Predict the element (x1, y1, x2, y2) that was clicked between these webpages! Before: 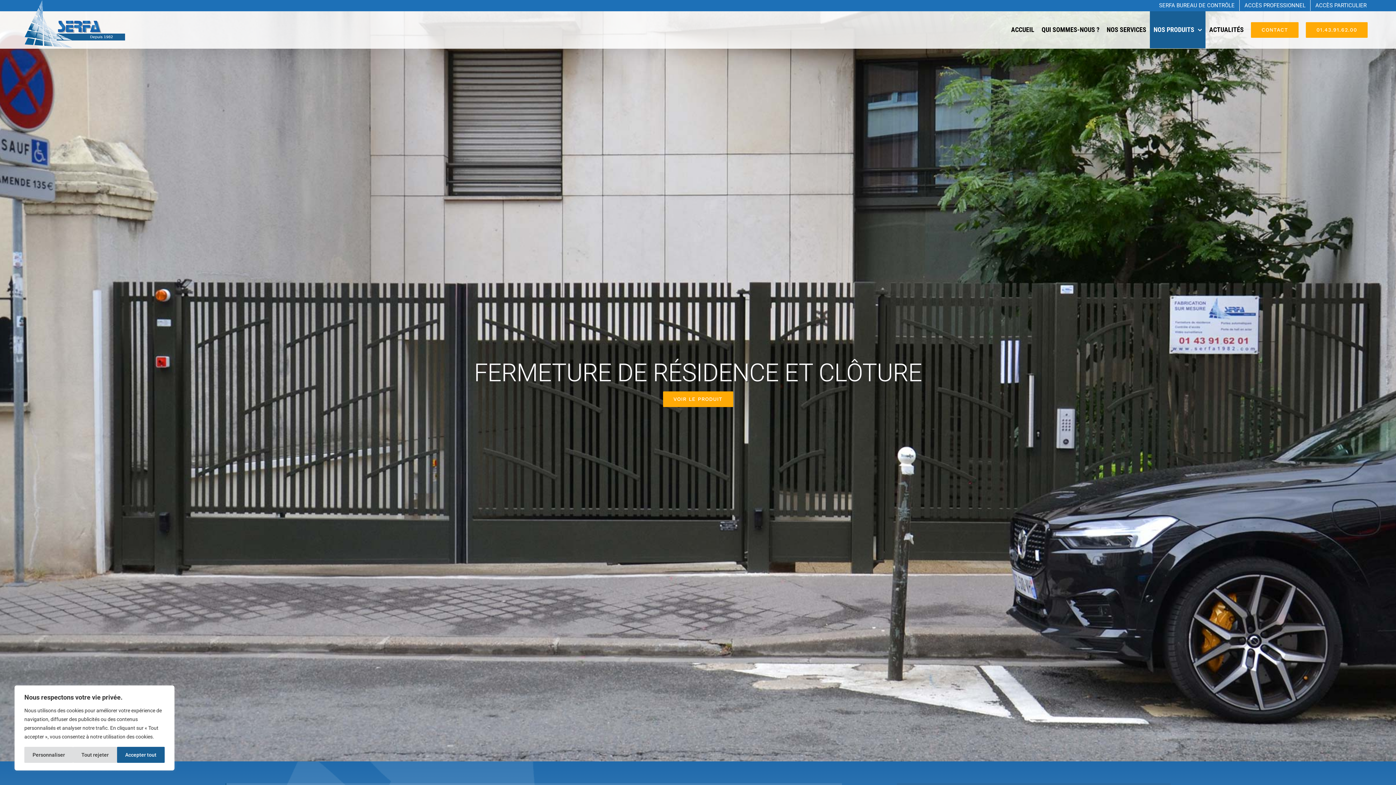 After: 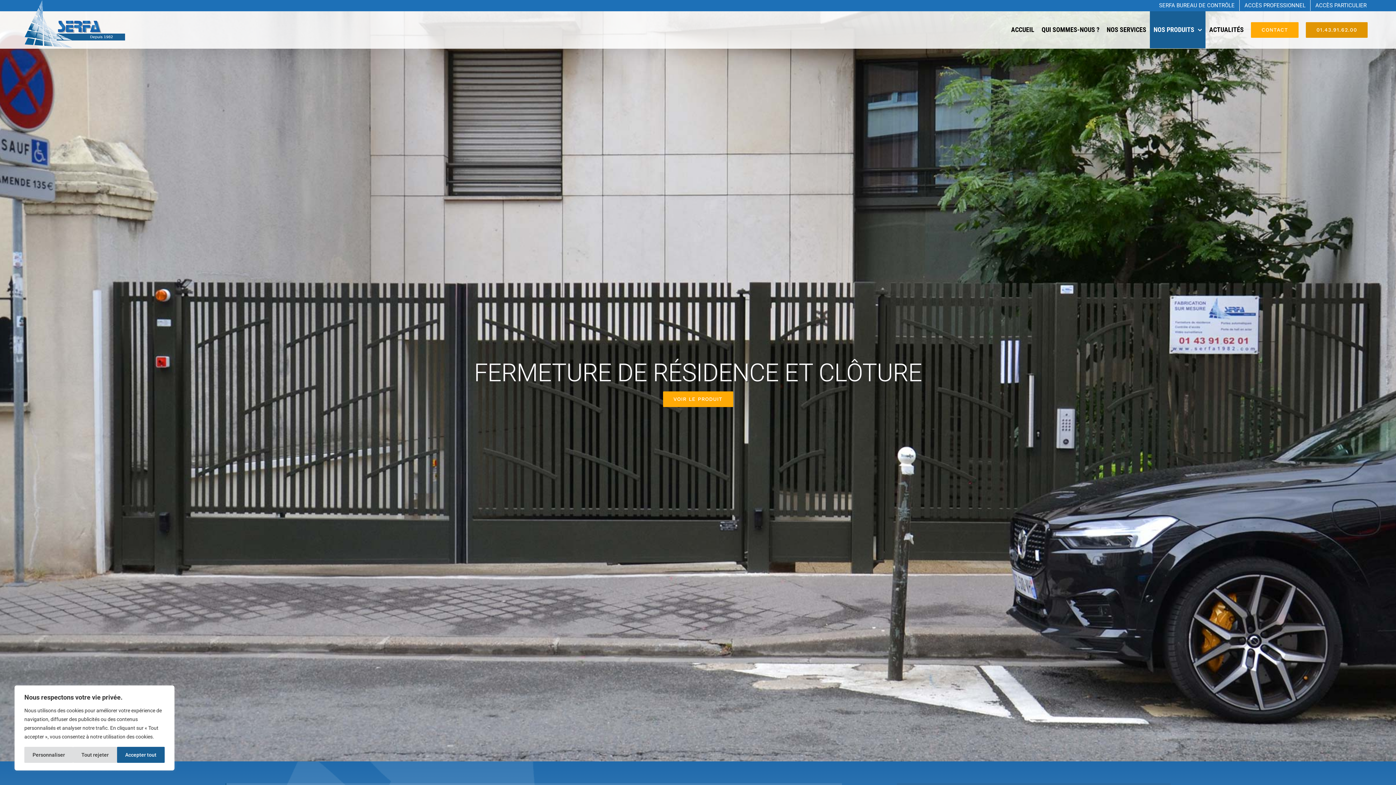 Action: bbox: (1302, 11, 1371, 48) label: 01.43.91.62.00